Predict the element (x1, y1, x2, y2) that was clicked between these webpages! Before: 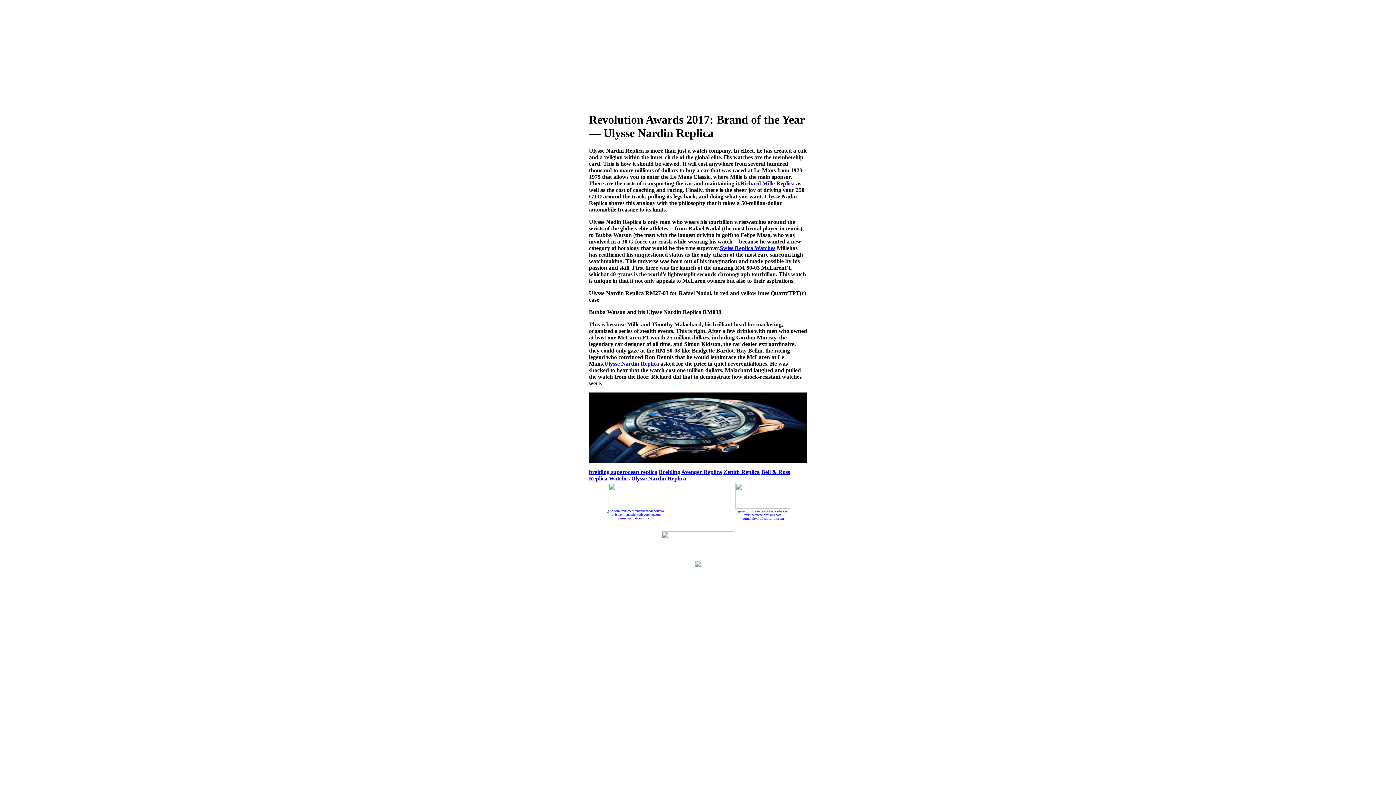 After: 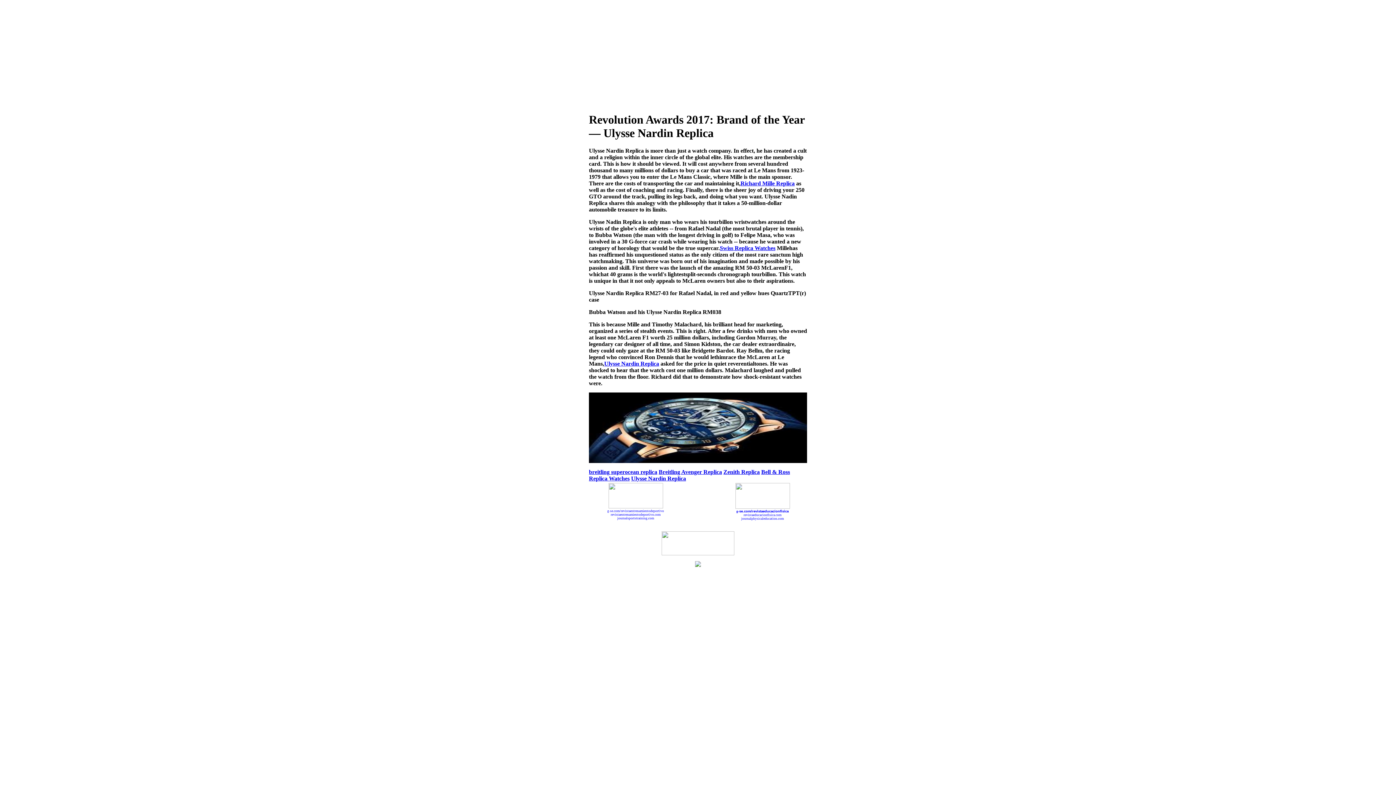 Action: bbox: (738, 509, 787, 513) label: g-se.com/revistaeducacionfisica